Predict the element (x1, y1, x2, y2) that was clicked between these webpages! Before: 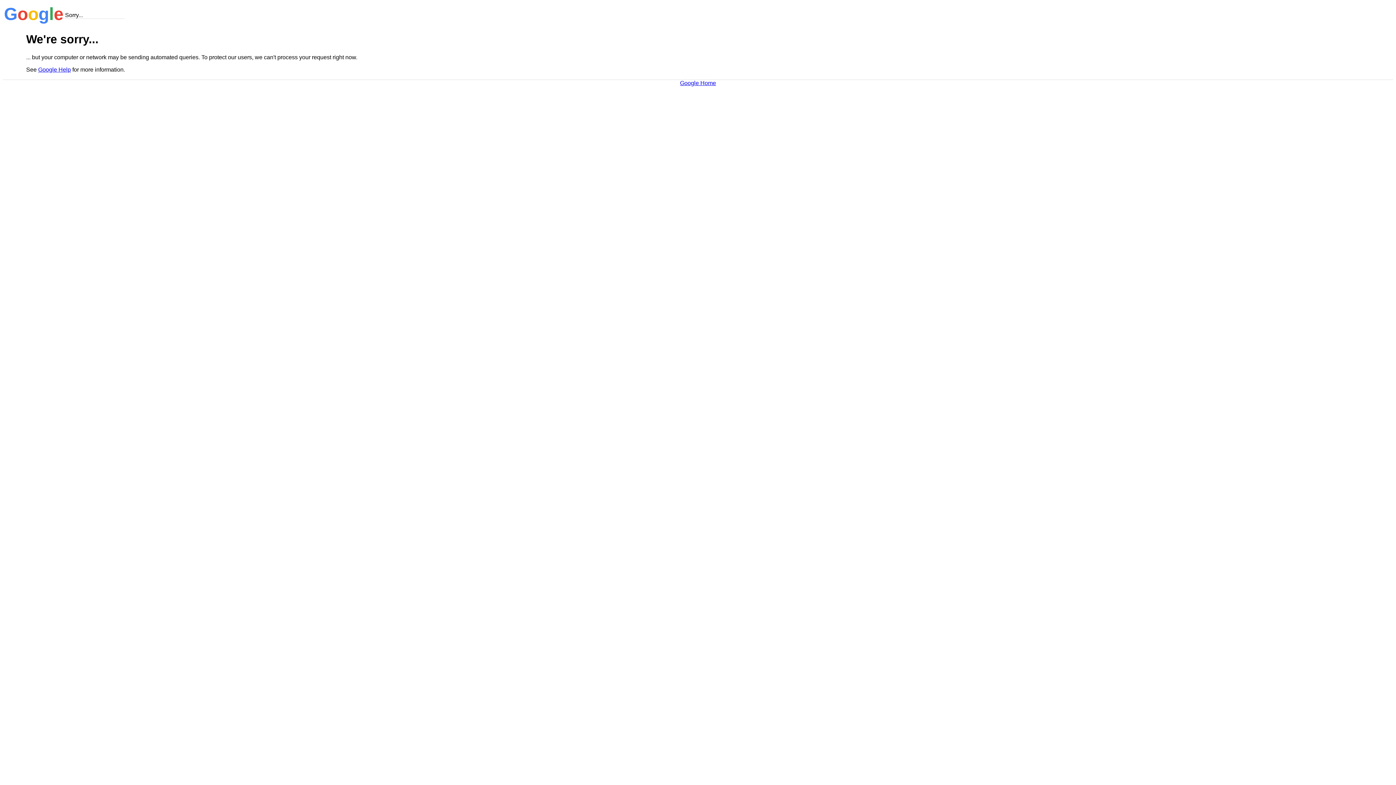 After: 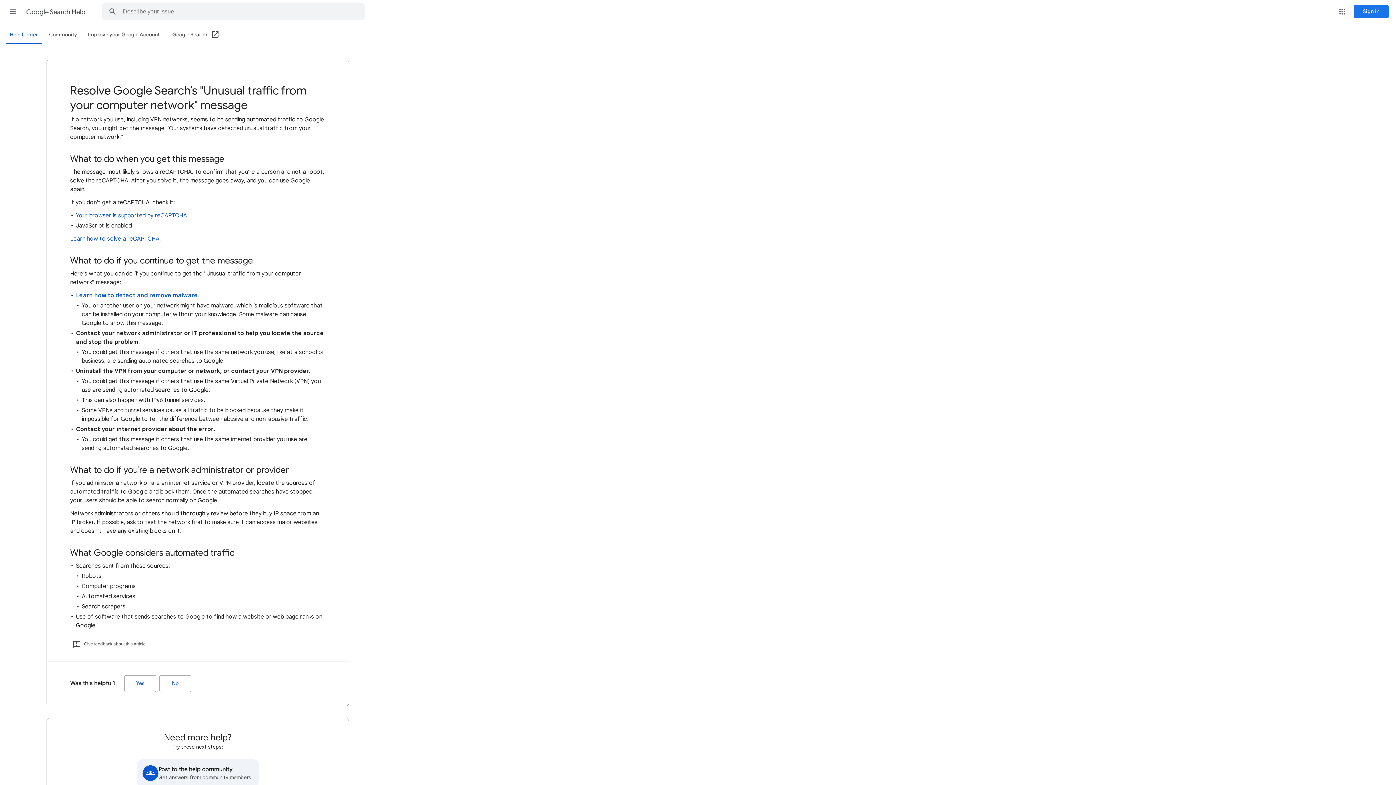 Action: label: Google Help bbox: (38, 66, 70, 72)